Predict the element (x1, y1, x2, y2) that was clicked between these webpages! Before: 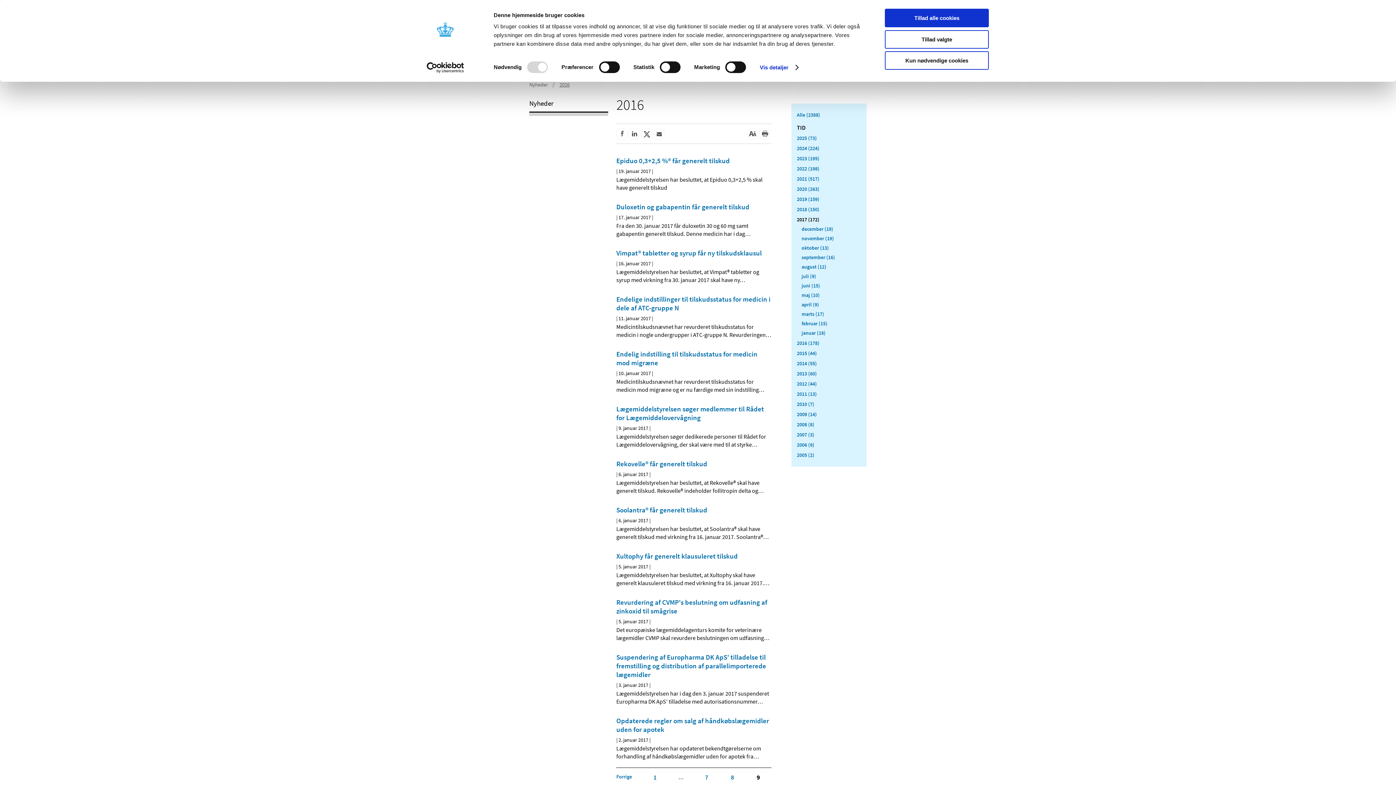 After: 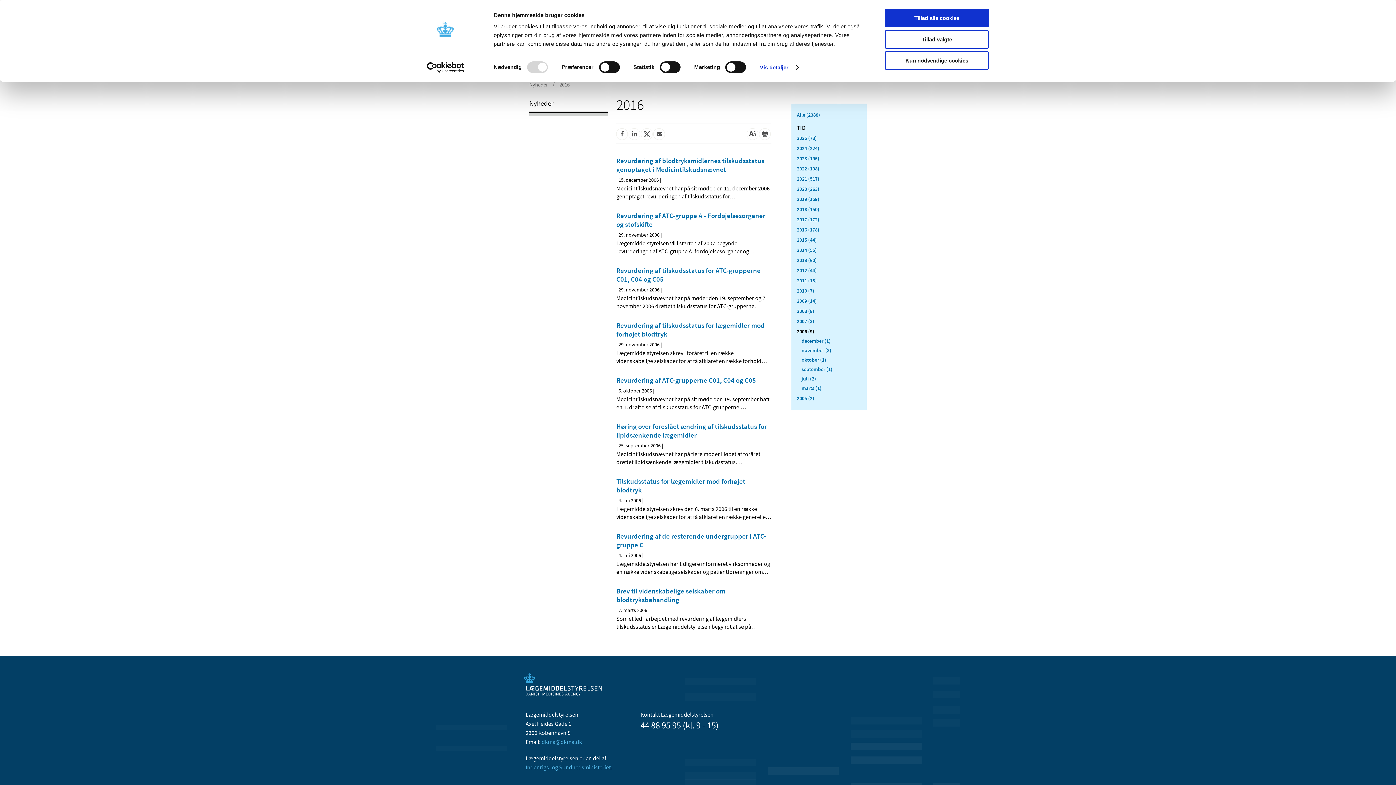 Action: bbox: (797, 441, 814, 448) label: 2006 (9)